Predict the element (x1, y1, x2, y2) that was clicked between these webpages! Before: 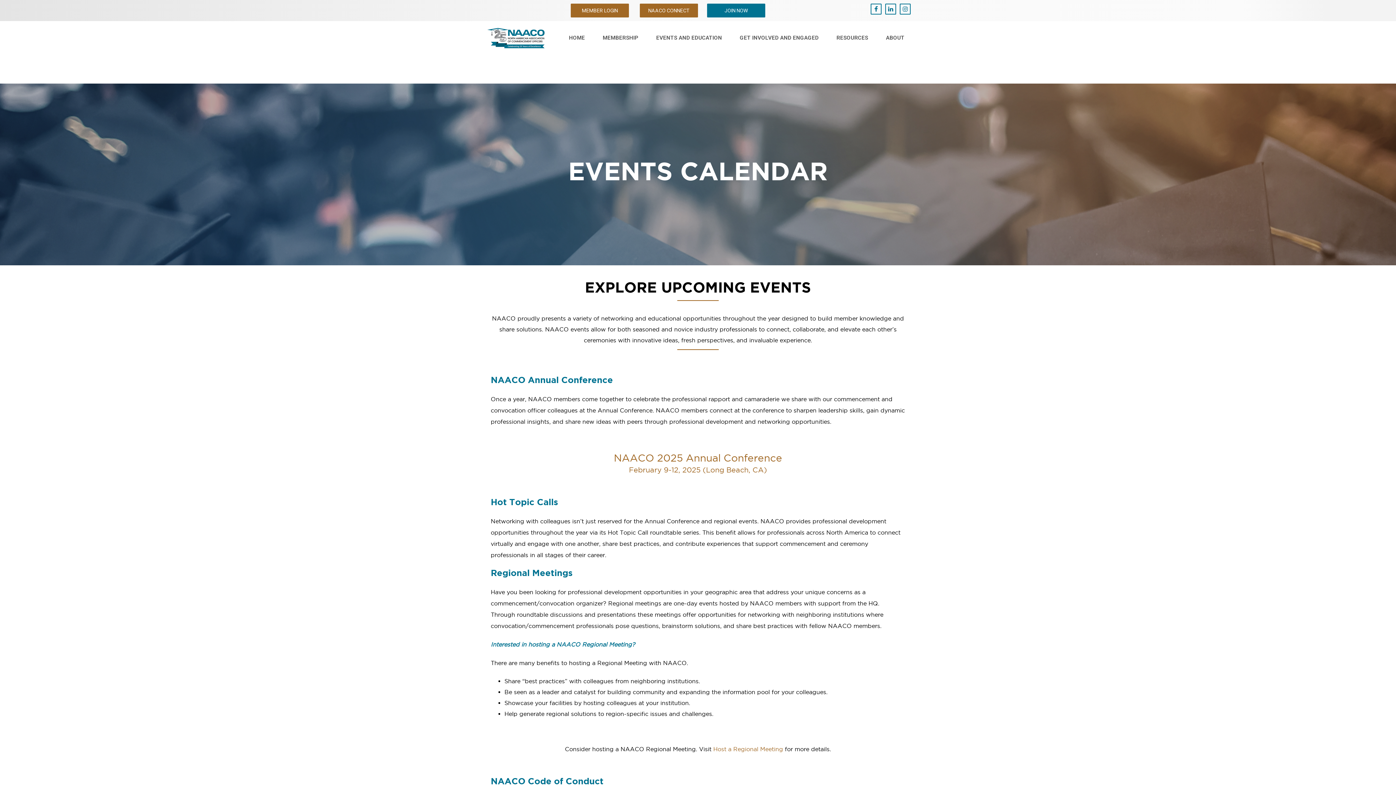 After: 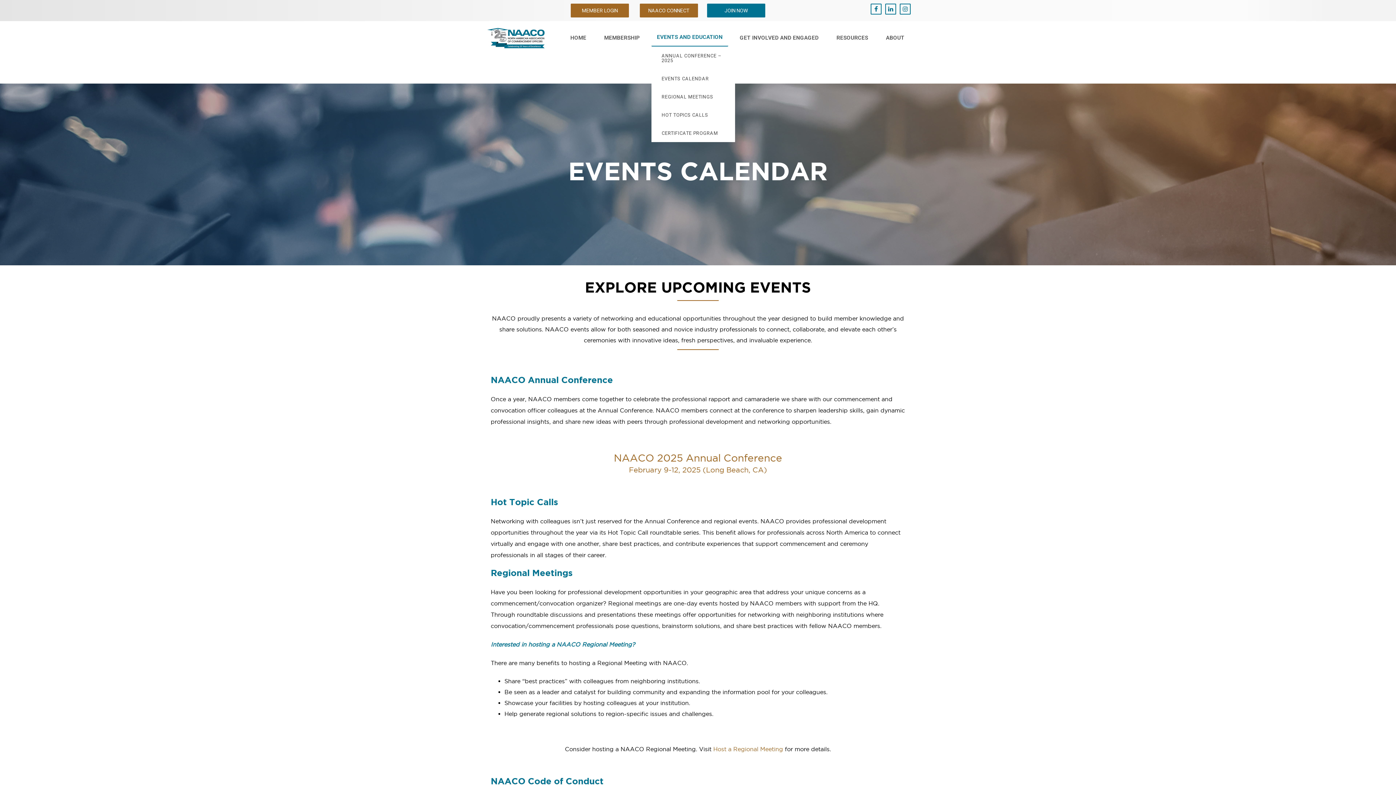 Action: label: EVENTS AND EDUCATION bbox: (650, 28, 728, 47)